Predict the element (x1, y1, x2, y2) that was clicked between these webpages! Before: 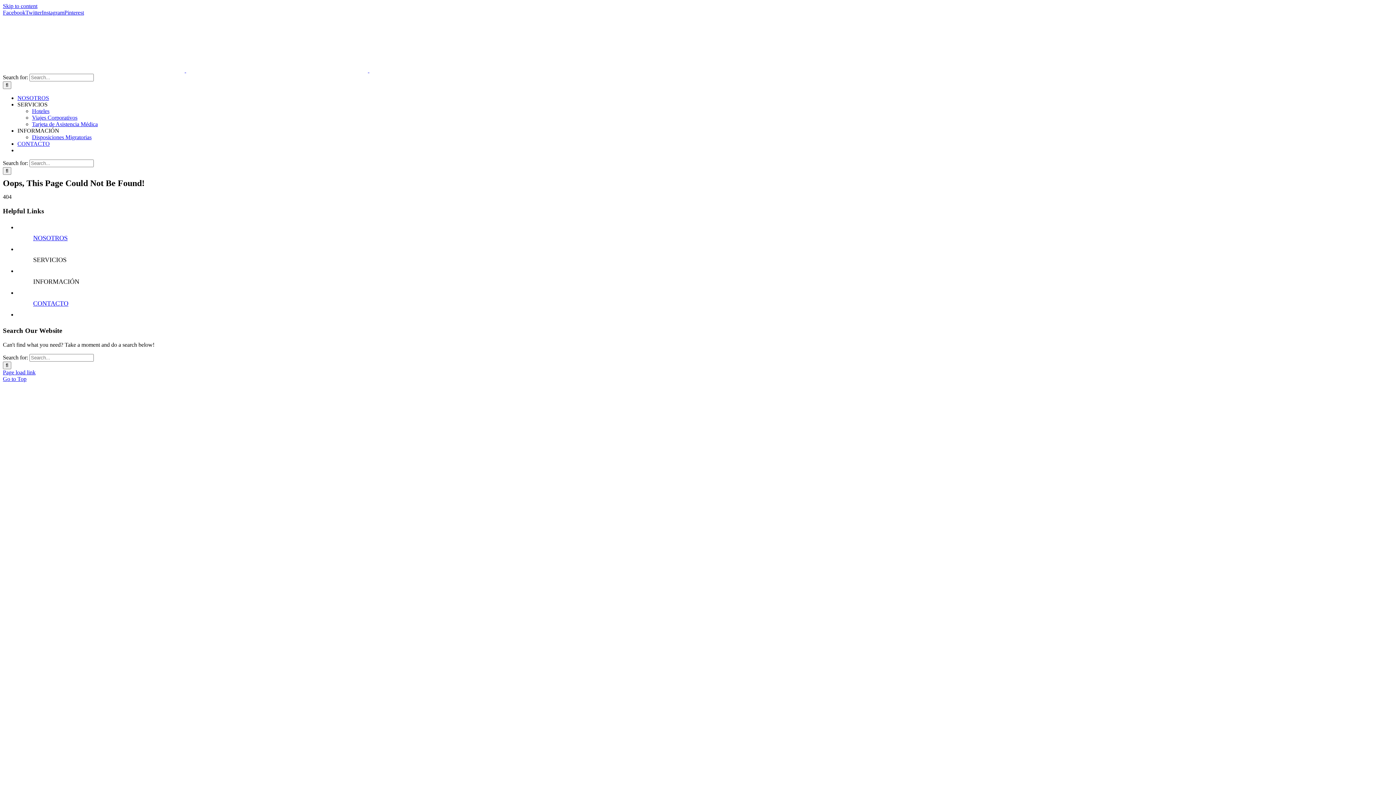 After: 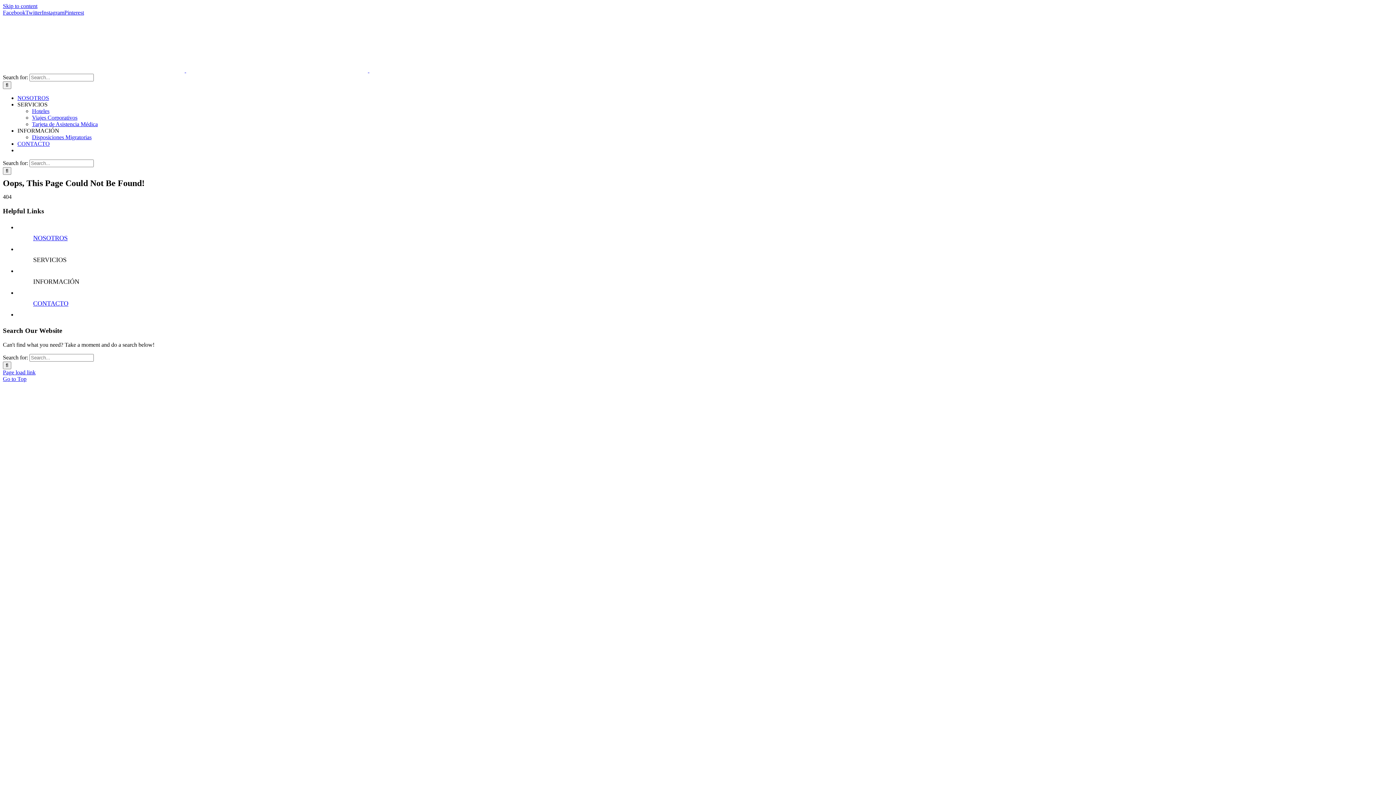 Action: bbox: (64, 9, 84, 15) label: Pinterest